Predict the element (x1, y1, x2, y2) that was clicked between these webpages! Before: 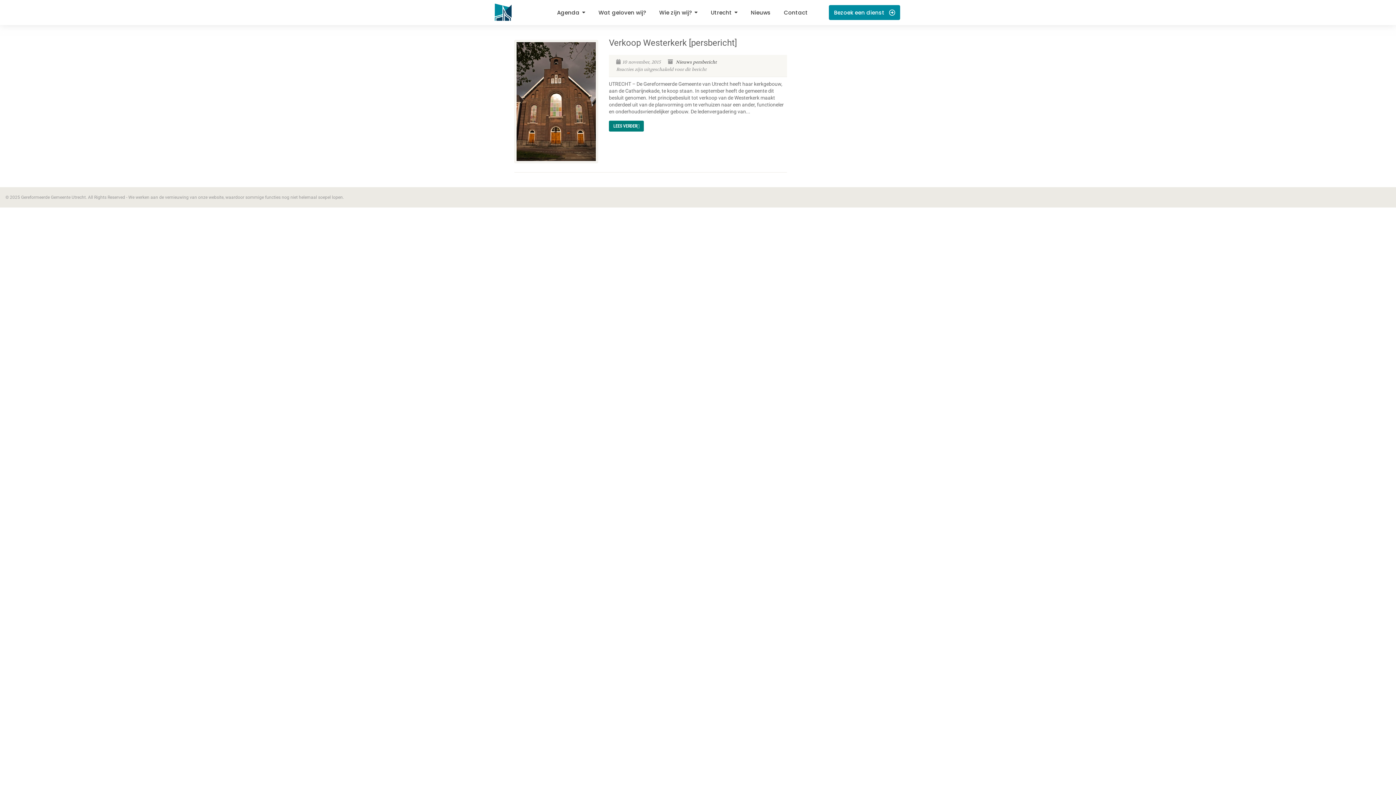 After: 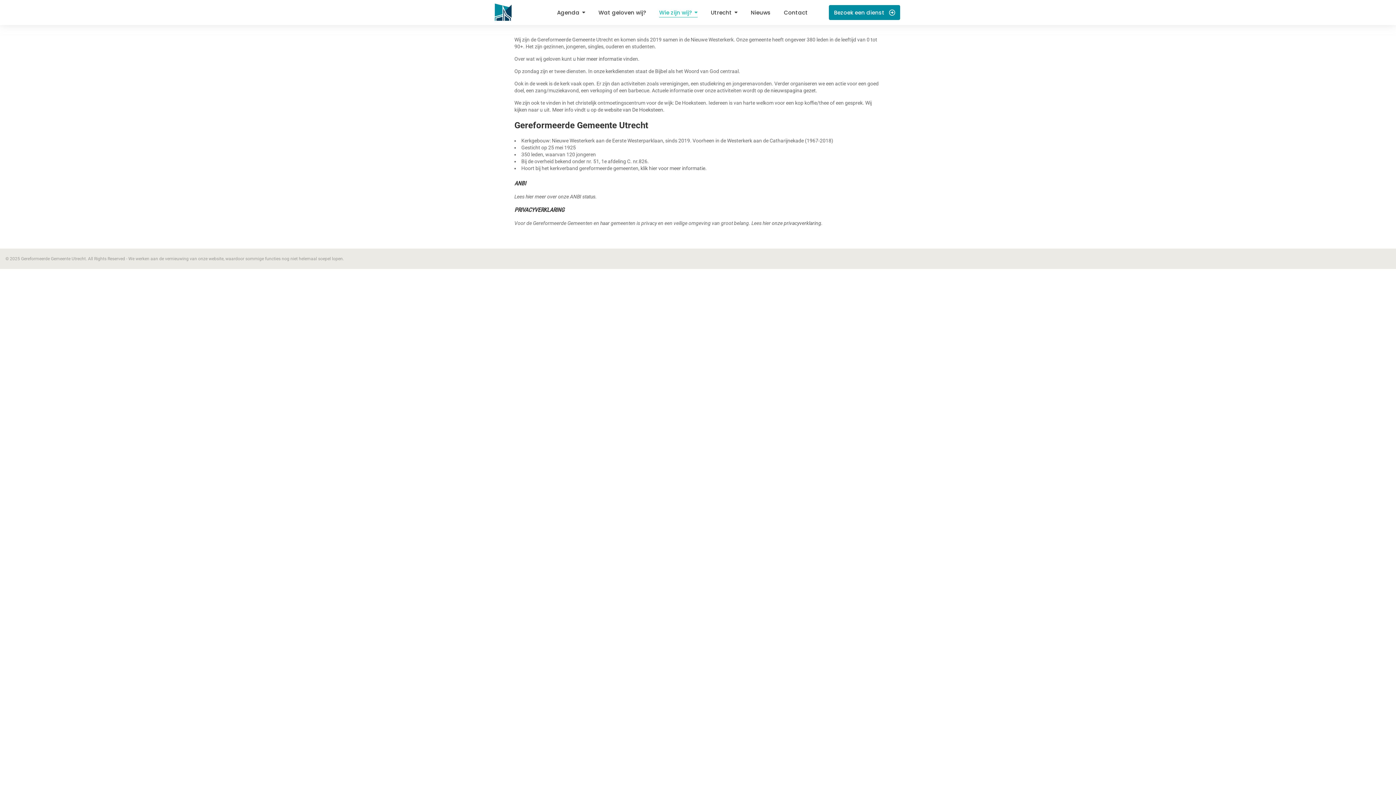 Action: bbox: (659, 4, 697, 20) label: Wie zijn wij?